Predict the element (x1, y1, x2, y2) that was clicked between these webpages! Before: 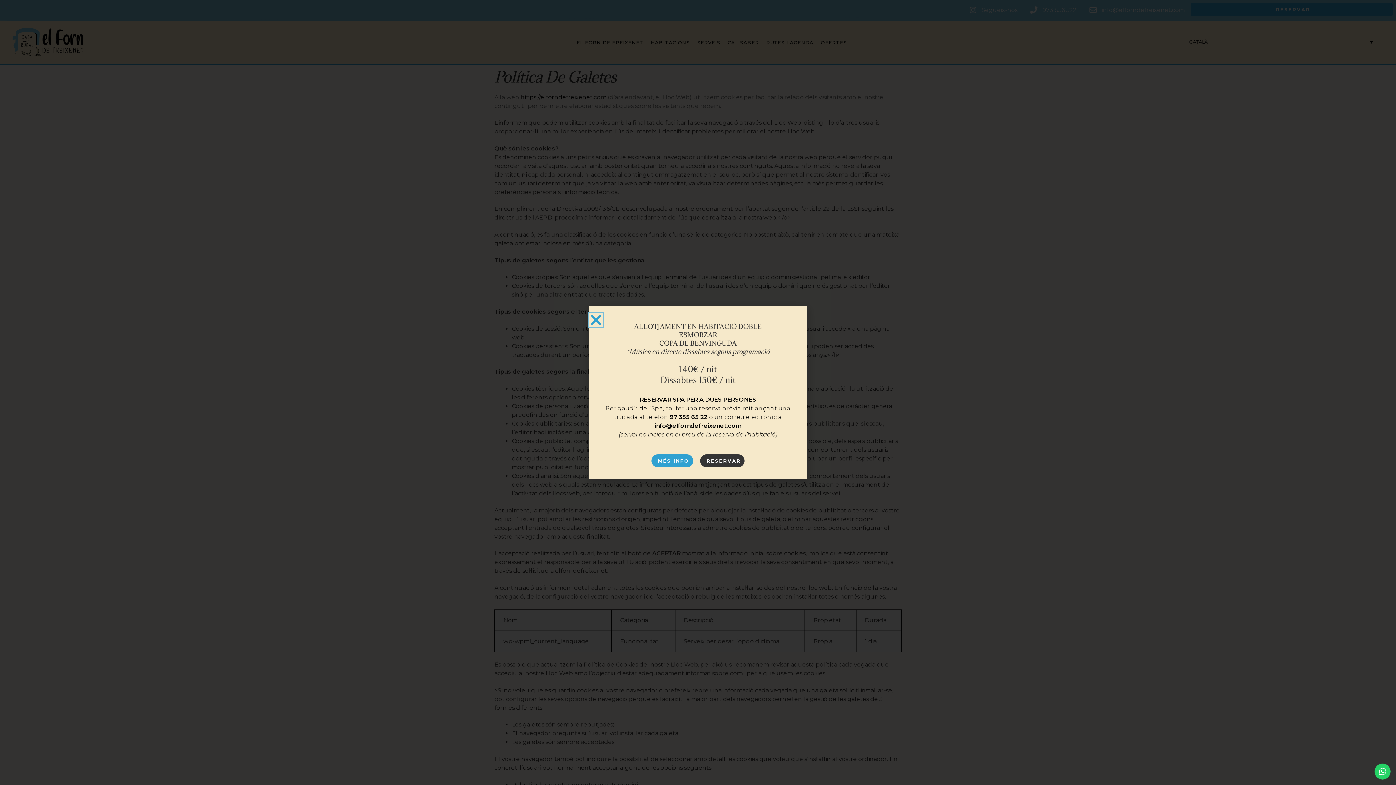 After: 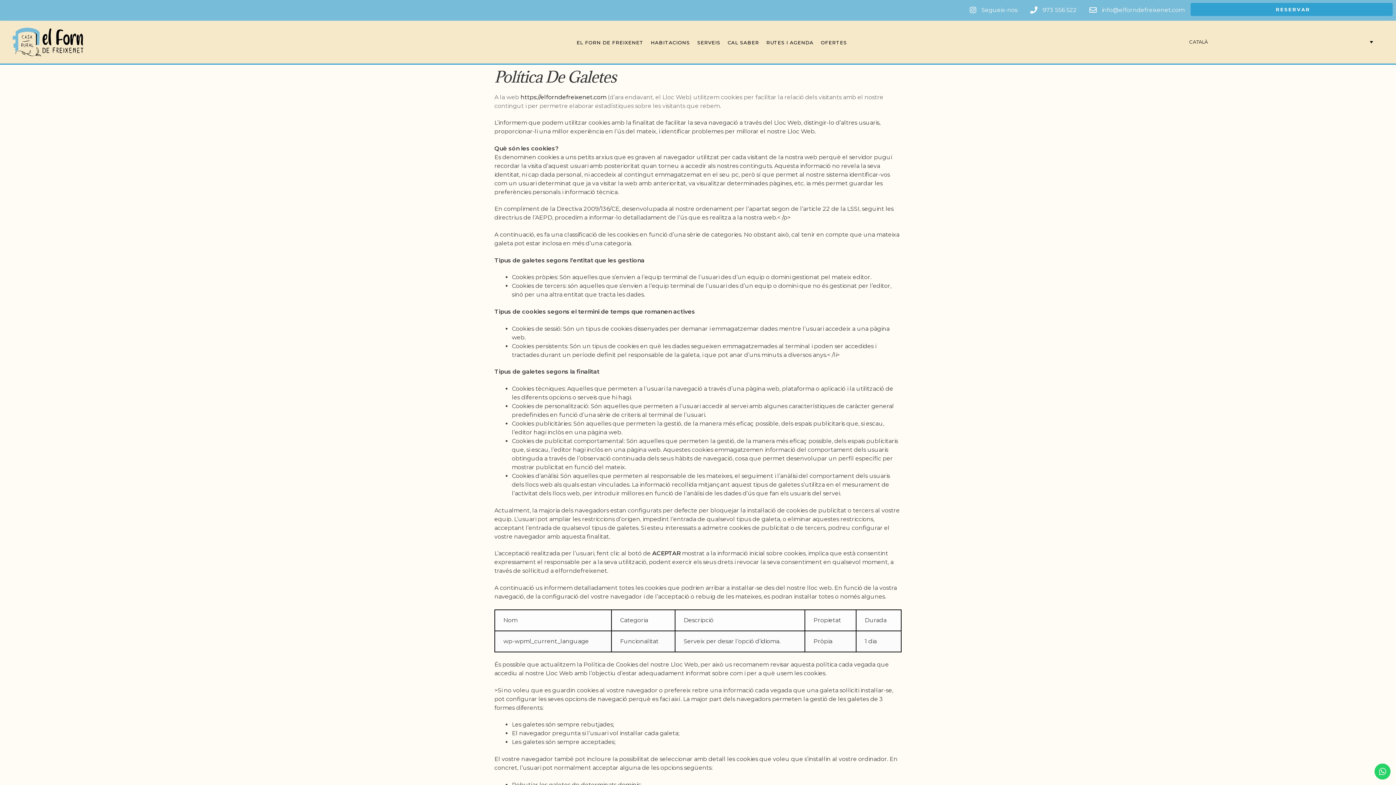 Action: bbox: (589, 312, 603, 327) label: Close